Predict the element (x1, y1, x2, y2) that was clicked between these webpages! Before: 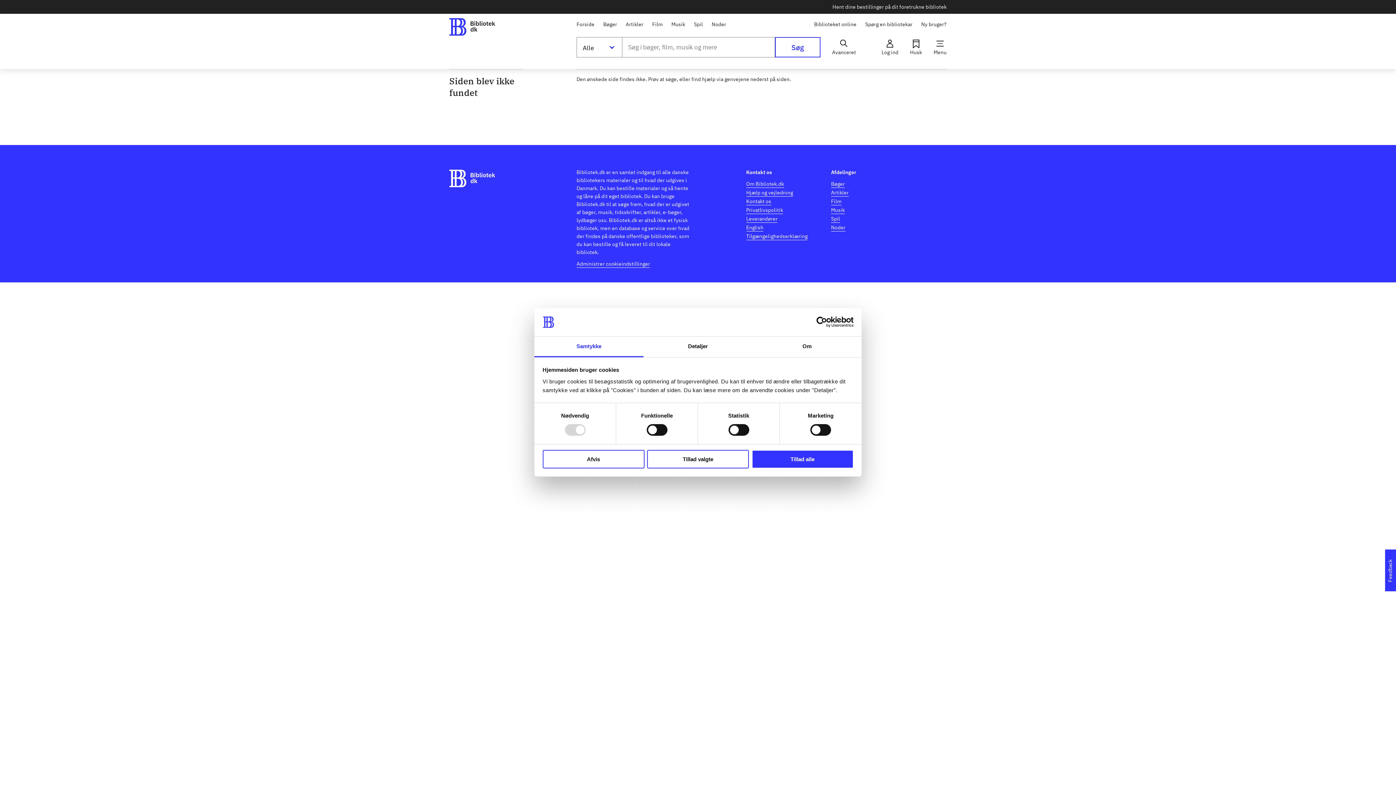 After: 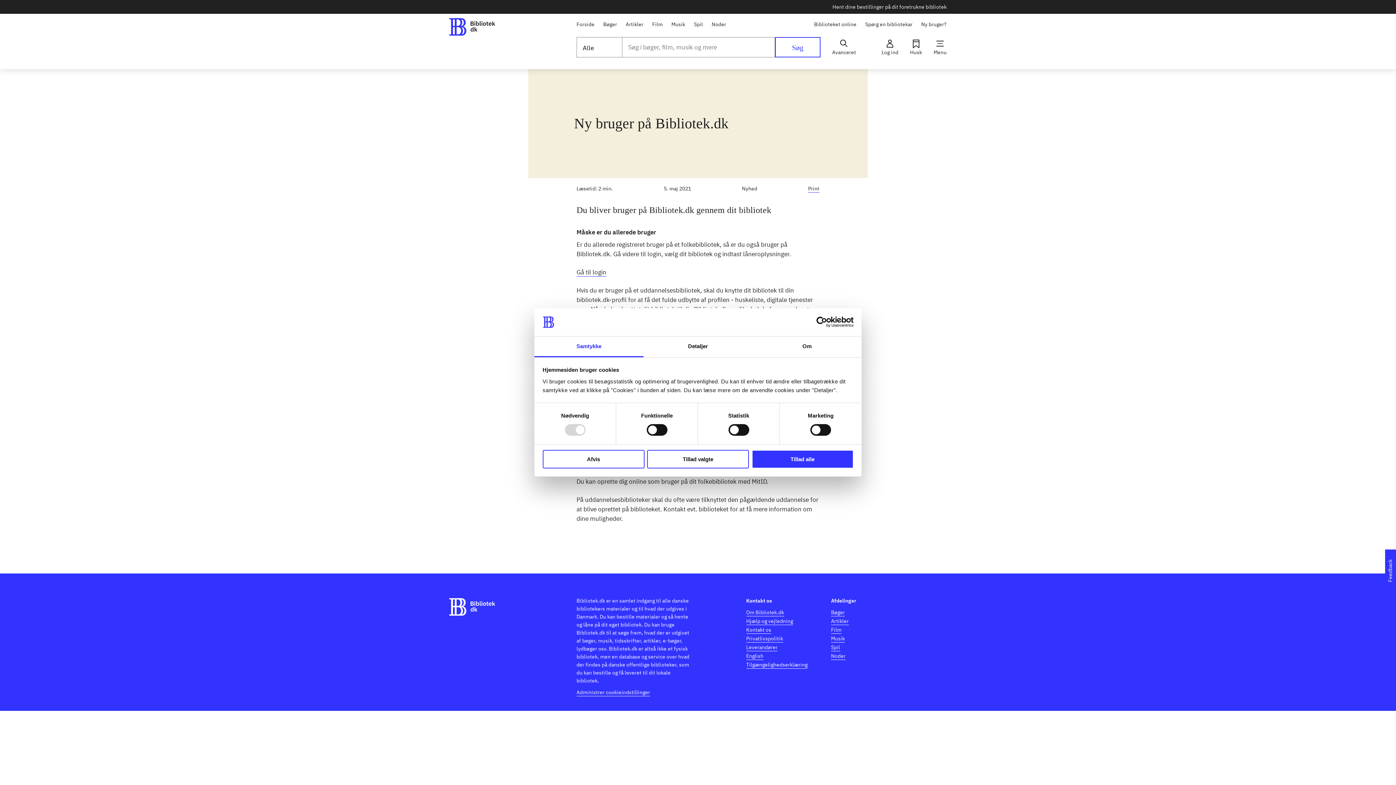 Action: label: Ny bruger? bbox: (921, 19, 946, 28)